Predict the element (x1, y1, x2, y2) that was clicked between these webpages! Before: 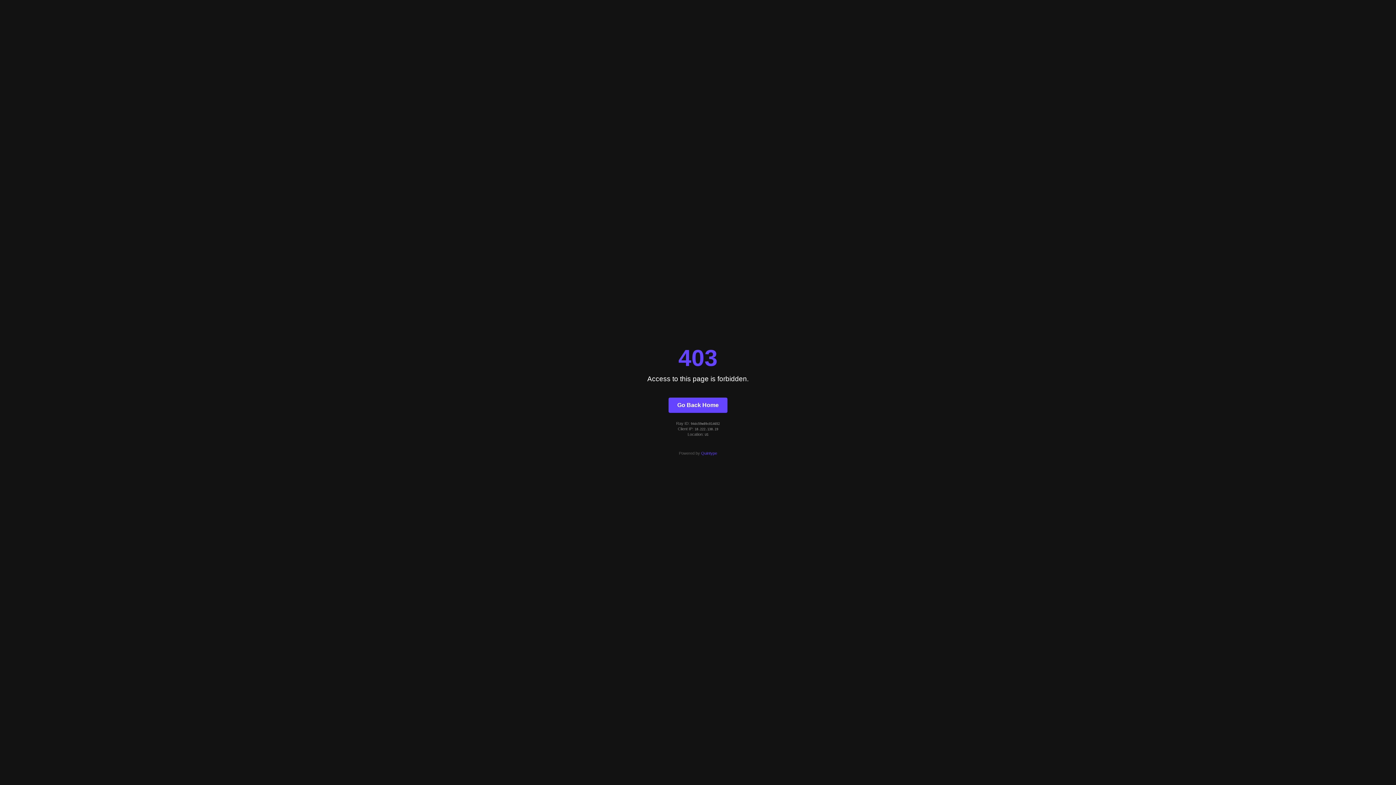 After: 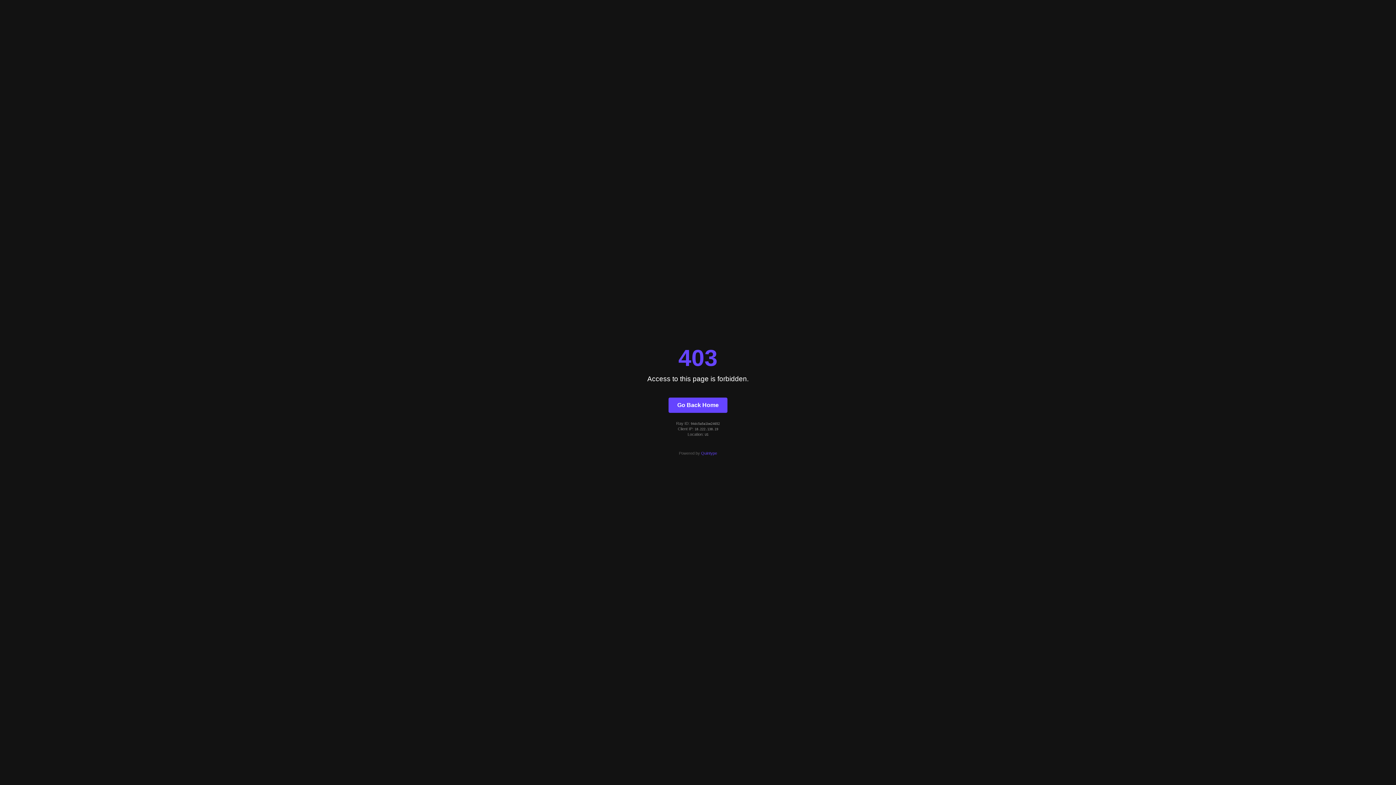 Action: label: Go Back Home bbox: (668, 397, 727, 412)